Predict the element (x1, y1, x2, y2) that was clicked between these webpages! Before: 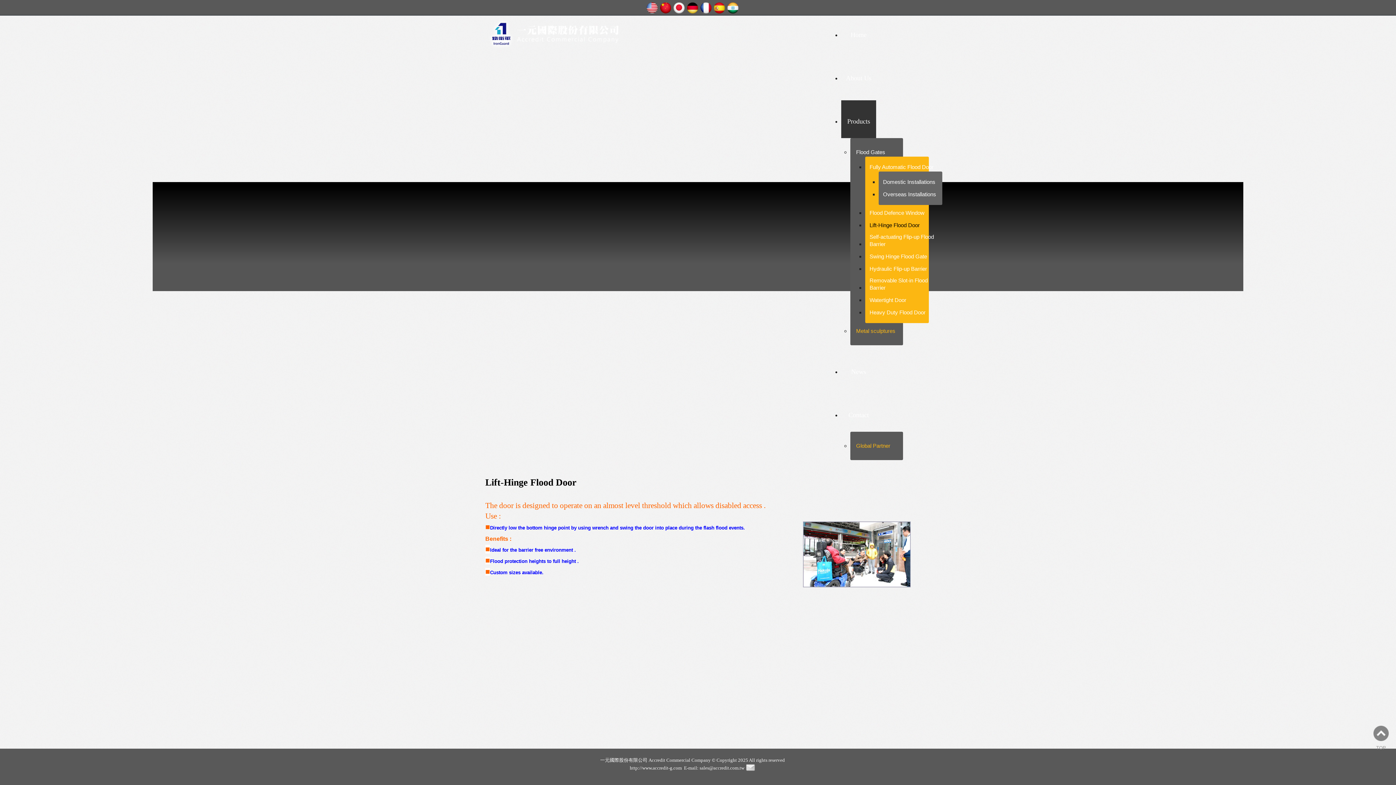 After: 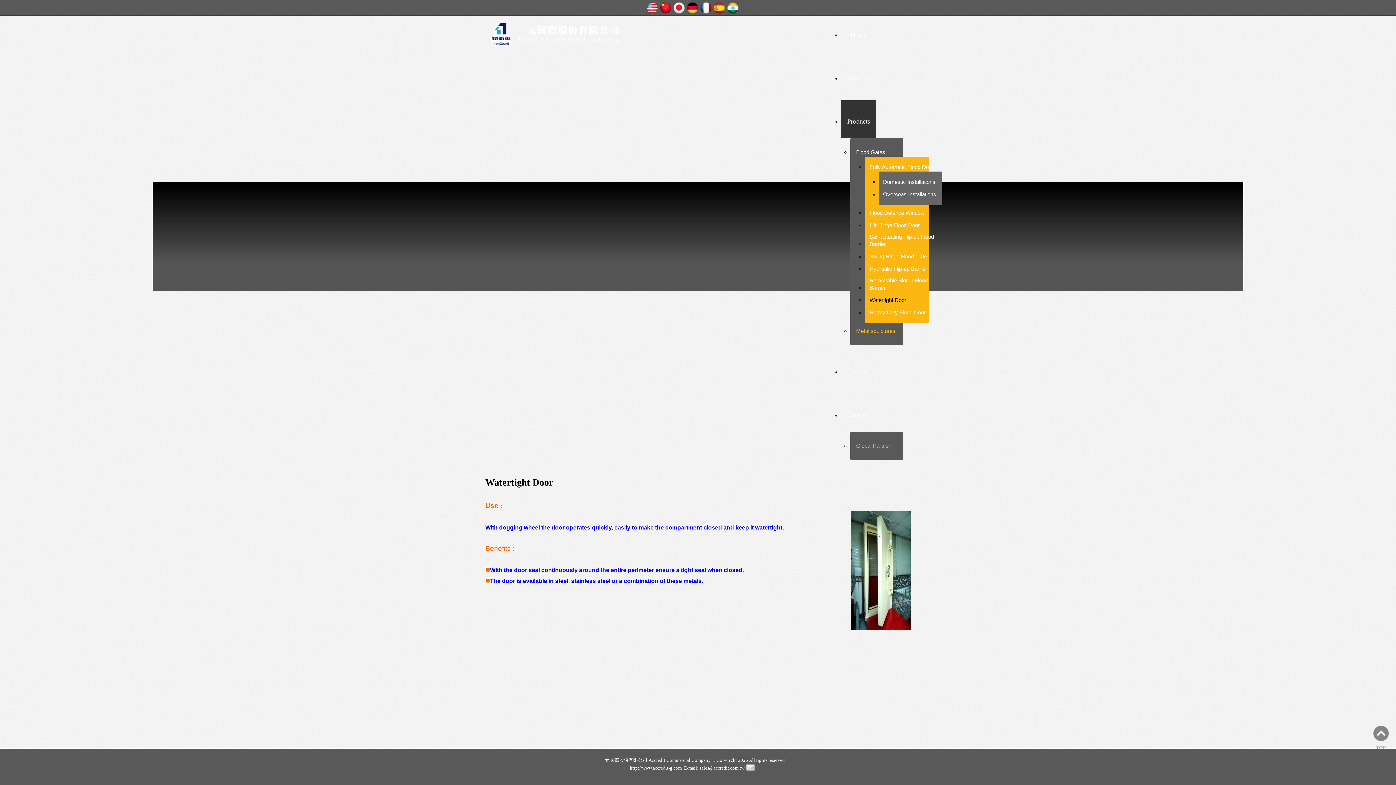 Action: label: Watertight Door bbox: (869, 296, 935, 303)